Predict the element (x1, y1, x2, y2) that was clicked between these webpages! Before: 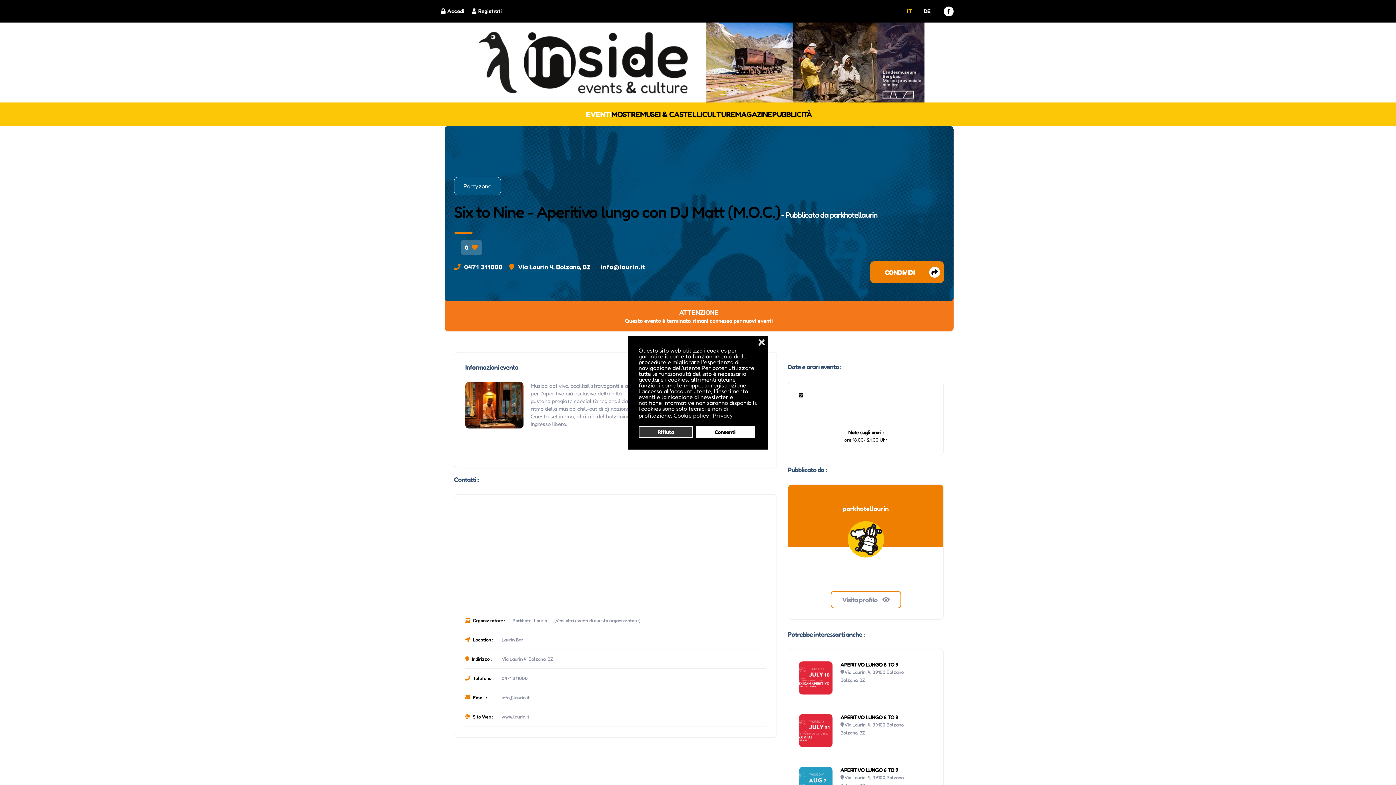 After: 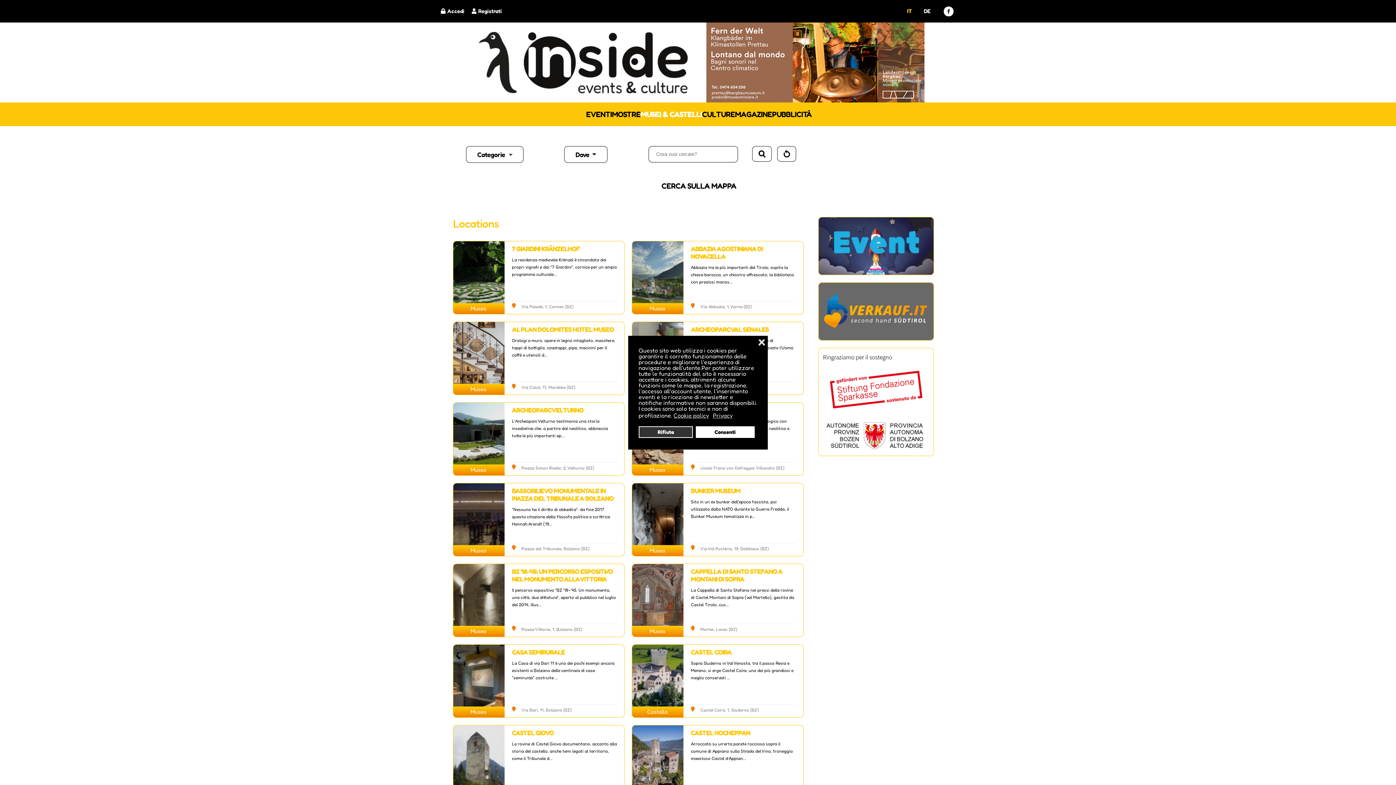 Action: label: MUSEI & CASTELLI bbox: (640, 107, 702, 120)